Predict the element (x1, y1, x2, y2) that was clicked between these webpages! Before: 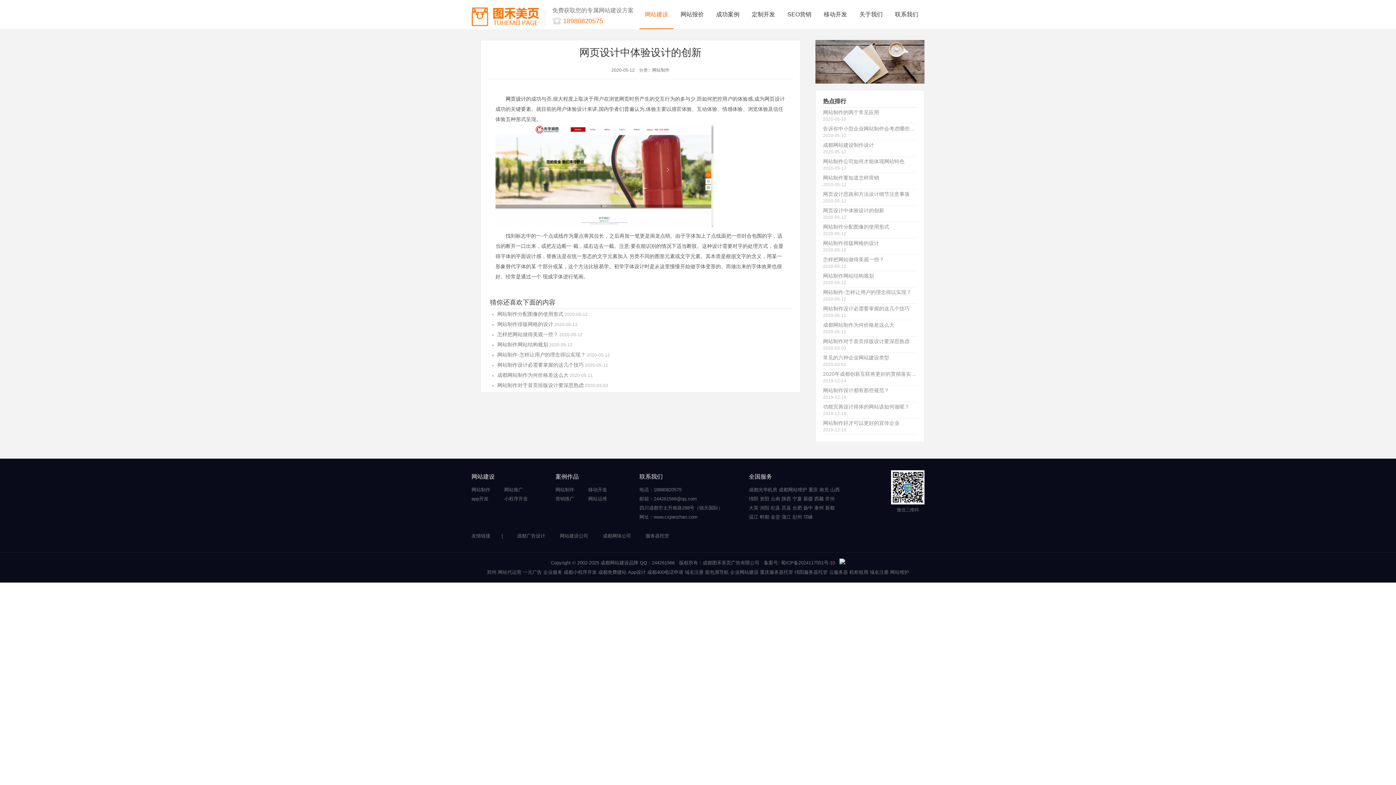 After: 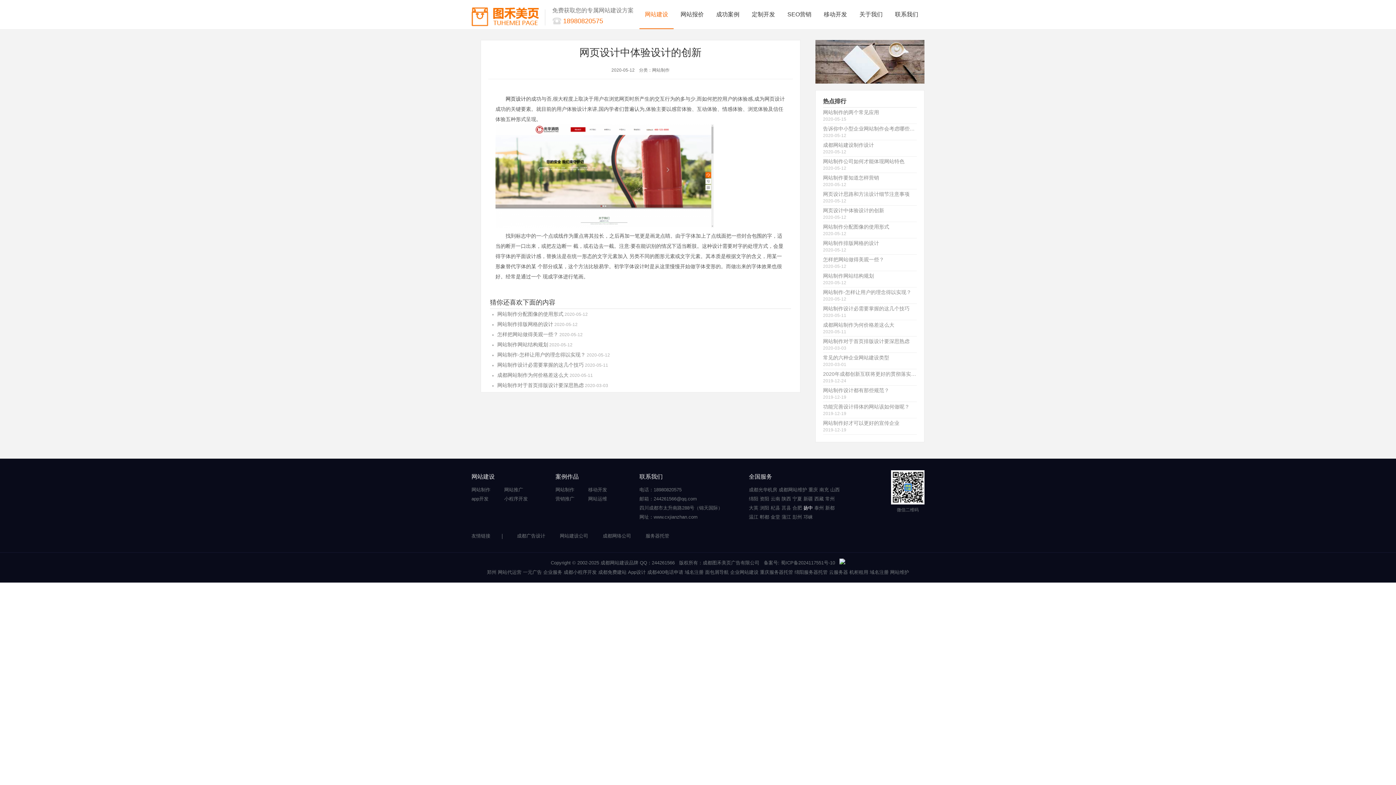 Action: bbox: (803, 505, 813, 510) label: 扬中